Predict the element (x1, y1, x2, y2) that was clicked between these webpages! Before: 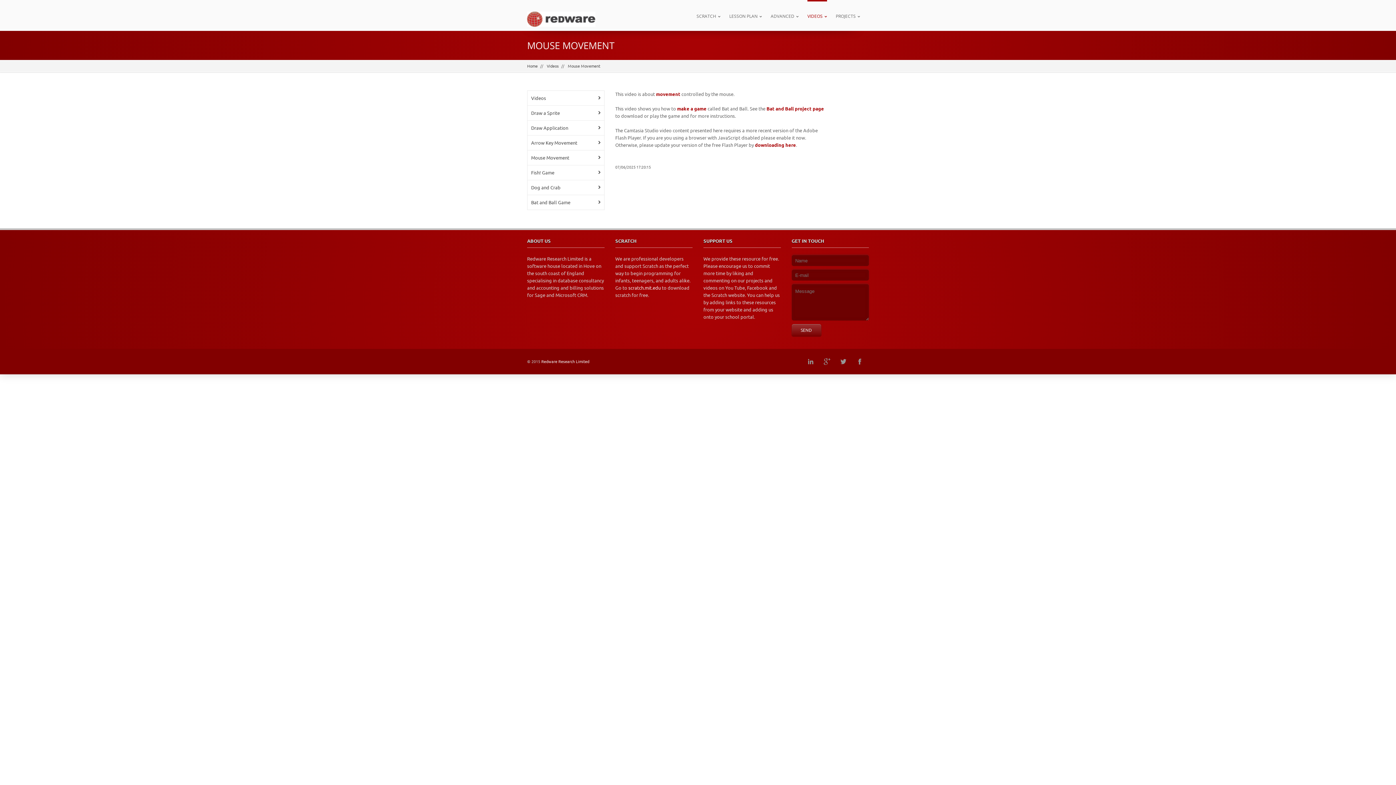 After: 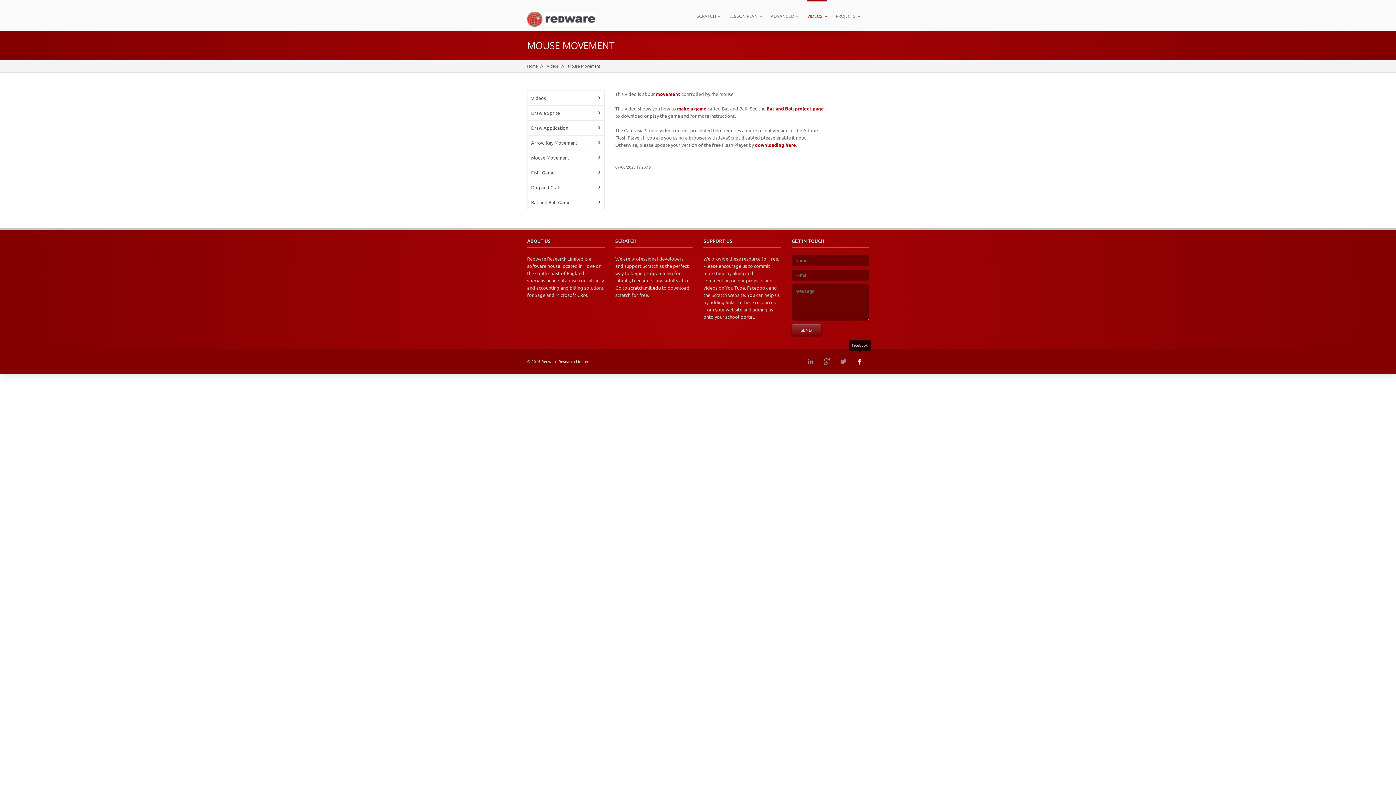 Action: label: facebook bbox: (852, 354, 867, 369)